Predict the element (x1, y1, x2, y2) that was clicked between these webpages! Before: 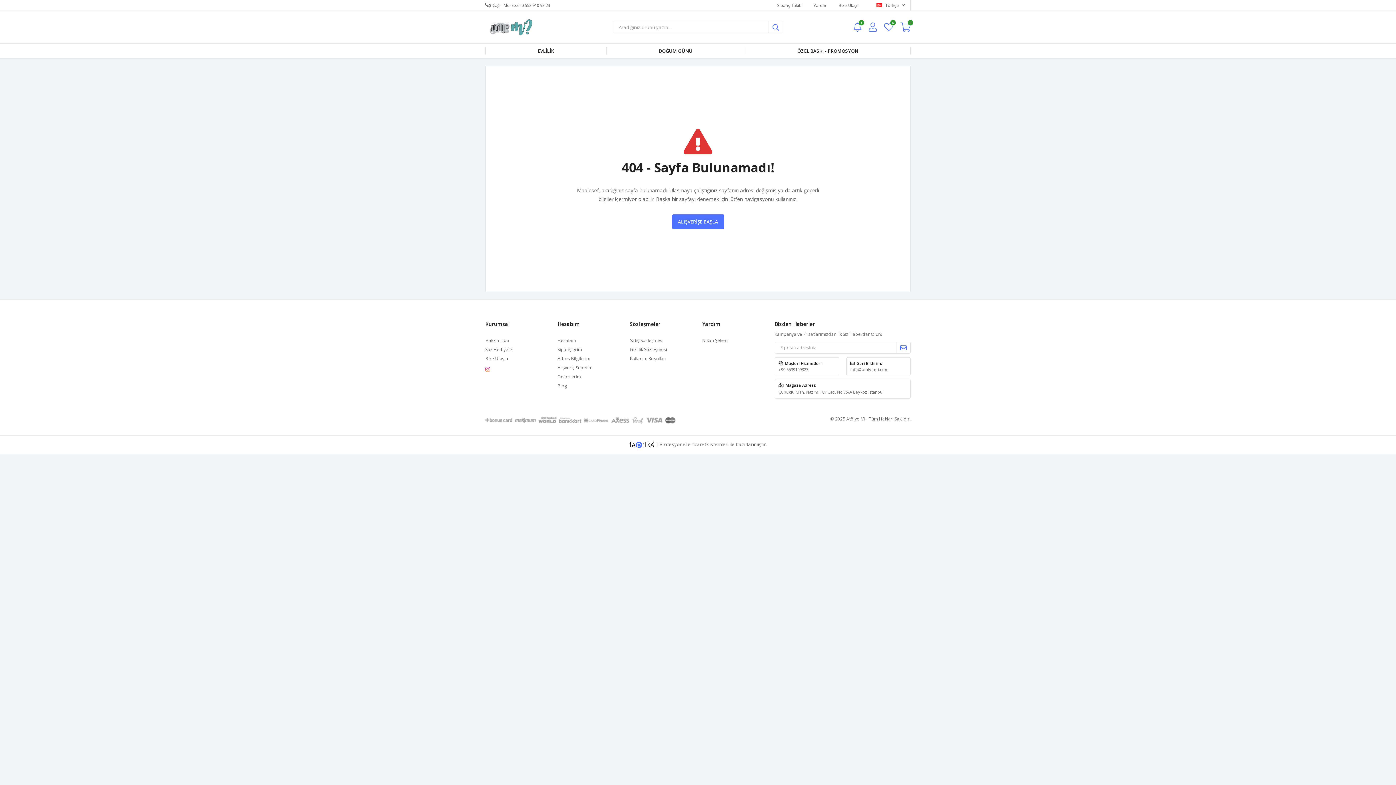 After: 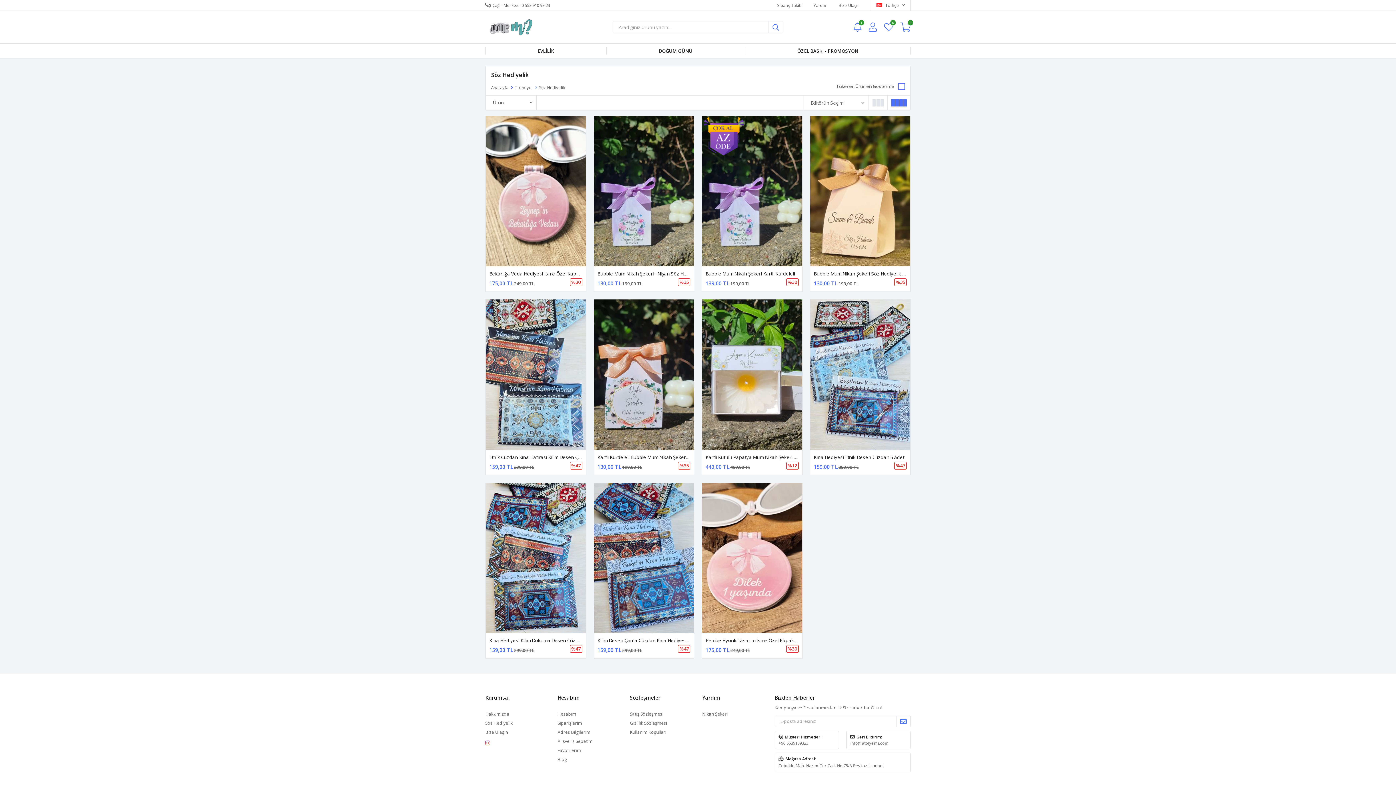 Action: label: Söz Hediyelik bbox: (485, 346, 512, 352)